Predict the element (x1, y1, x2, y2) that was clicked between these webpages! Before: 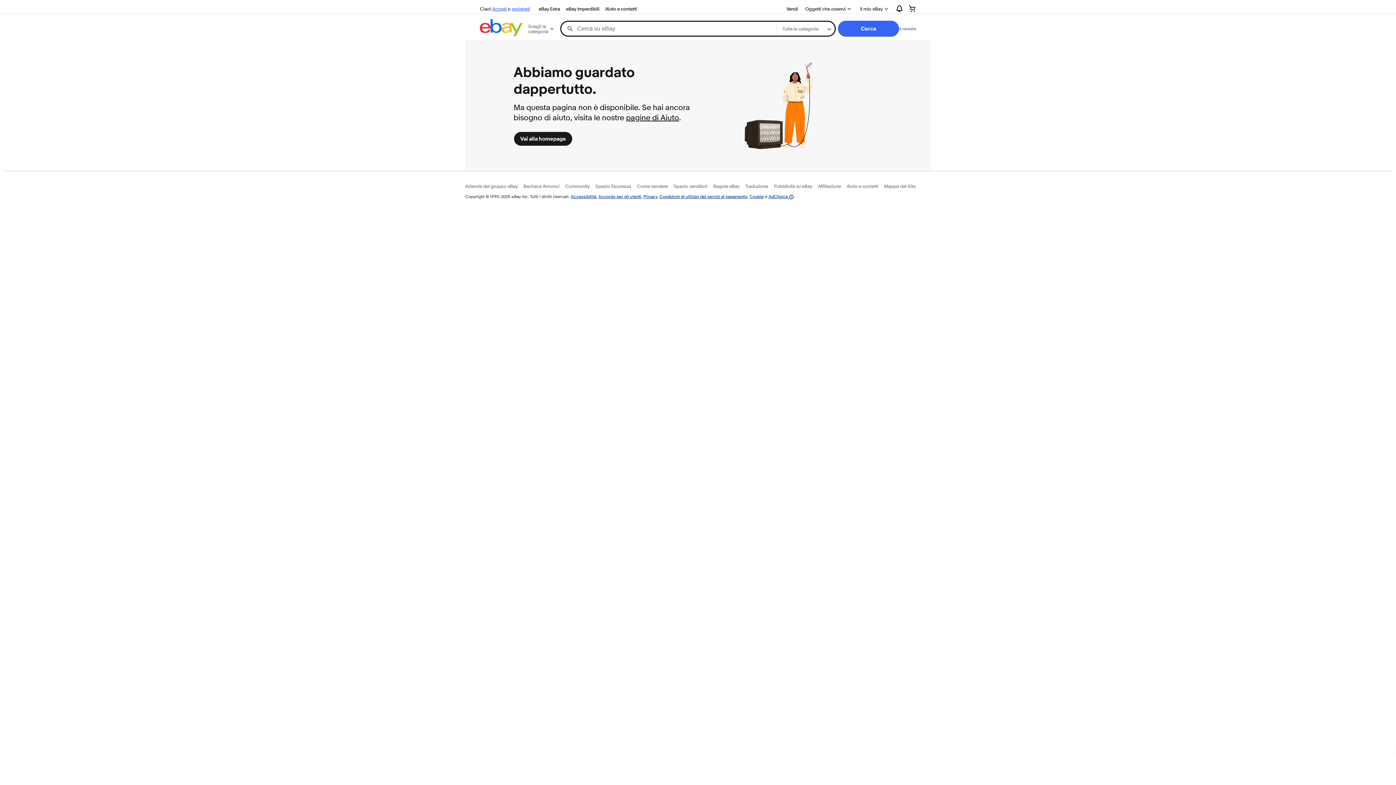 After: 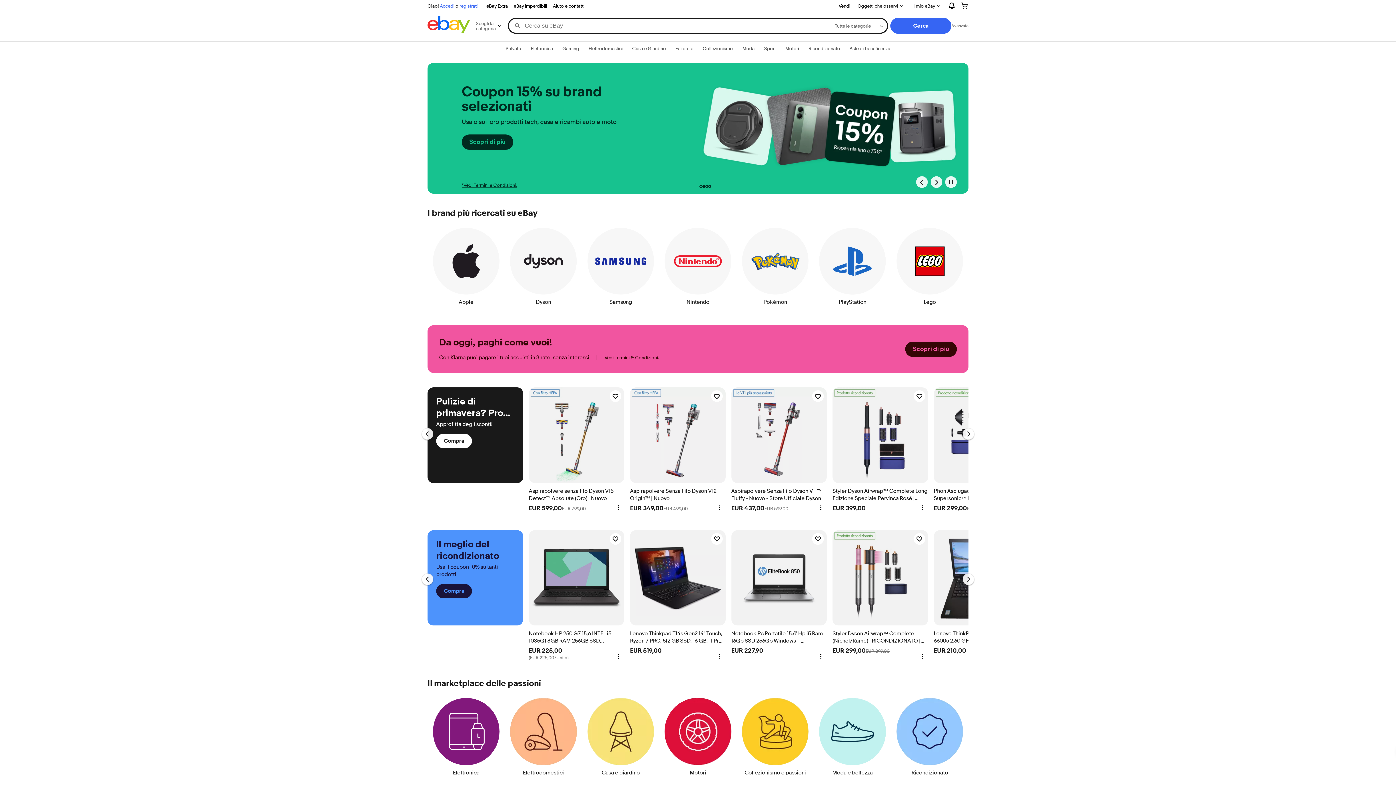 Action: bbox: (480, 18, 522, 38)